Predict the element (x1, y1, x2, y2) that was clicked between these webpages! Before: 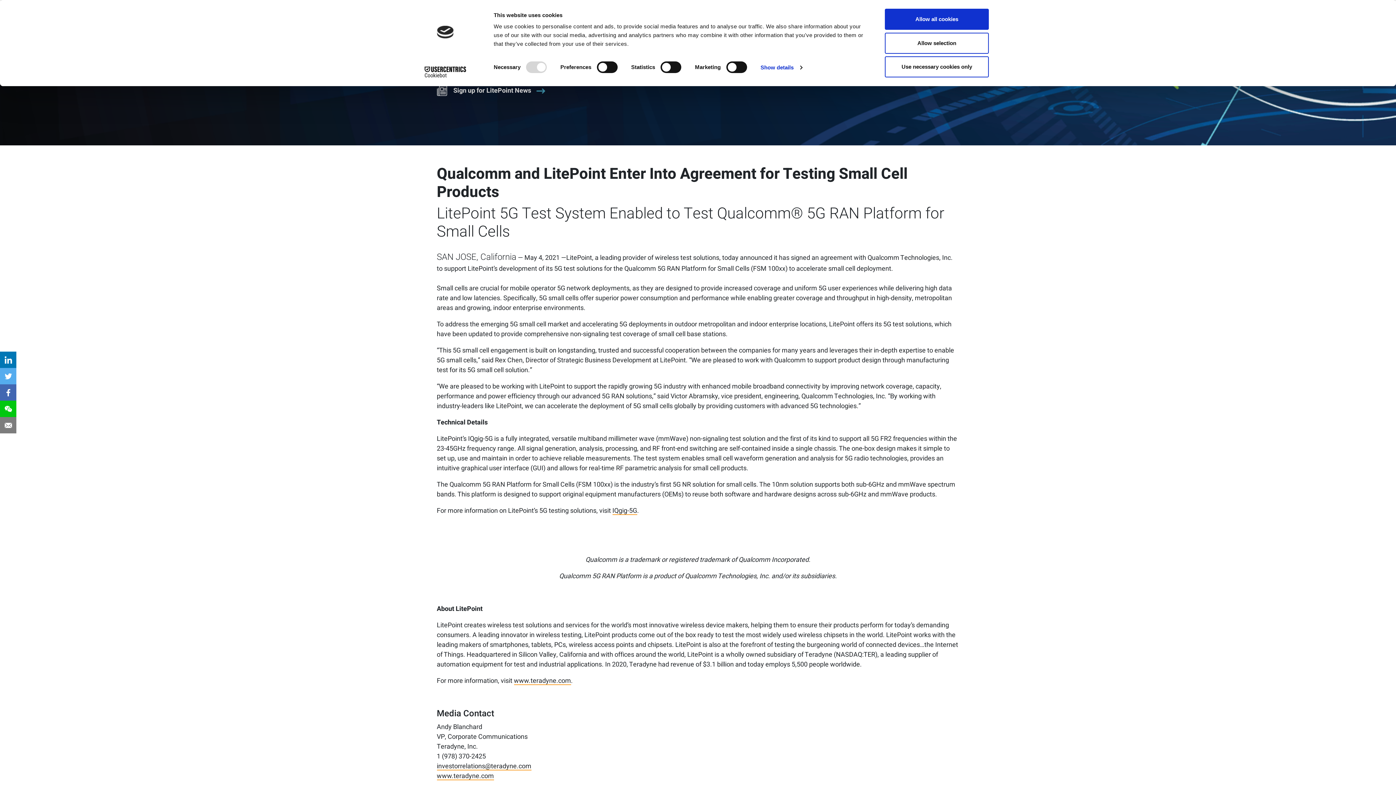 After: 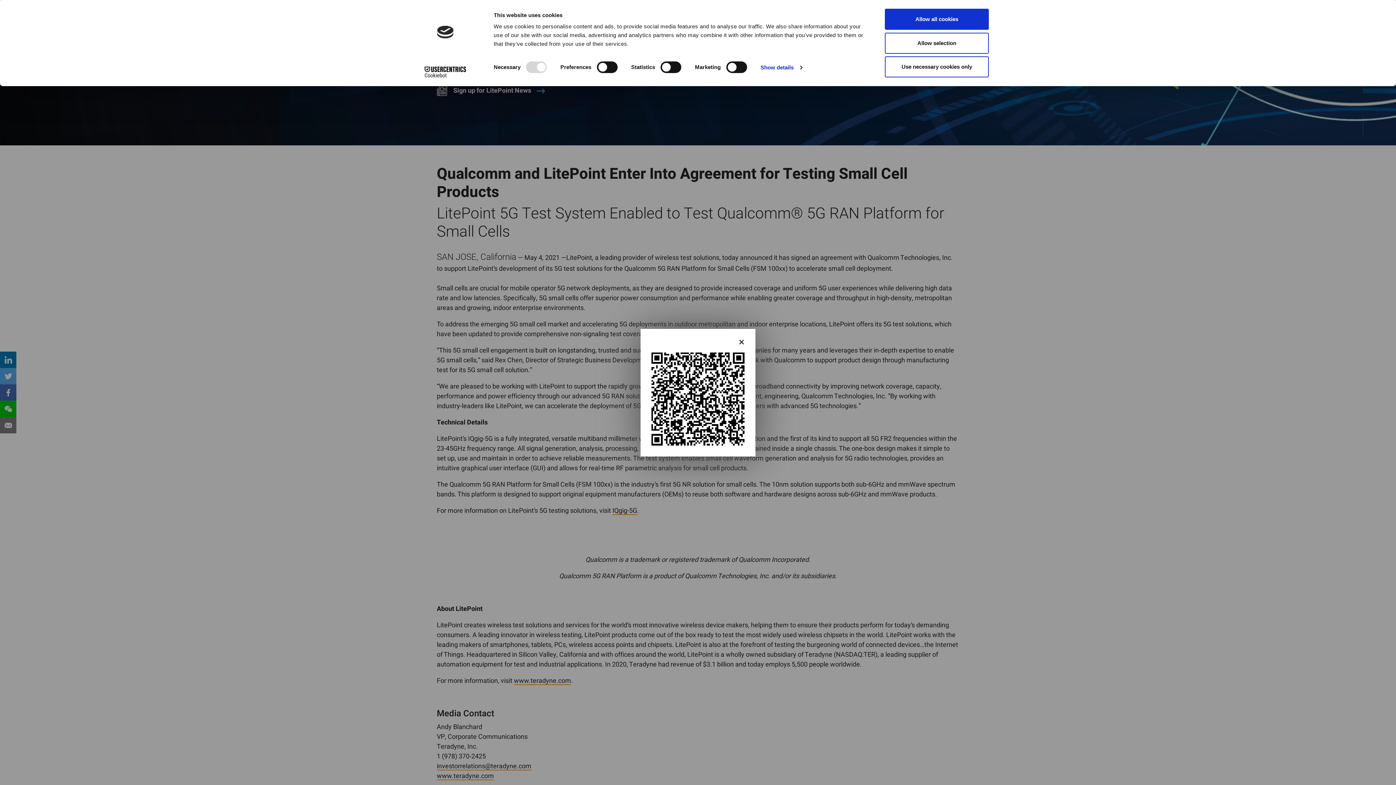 Action: bbox: (0, 400, 16, 417)